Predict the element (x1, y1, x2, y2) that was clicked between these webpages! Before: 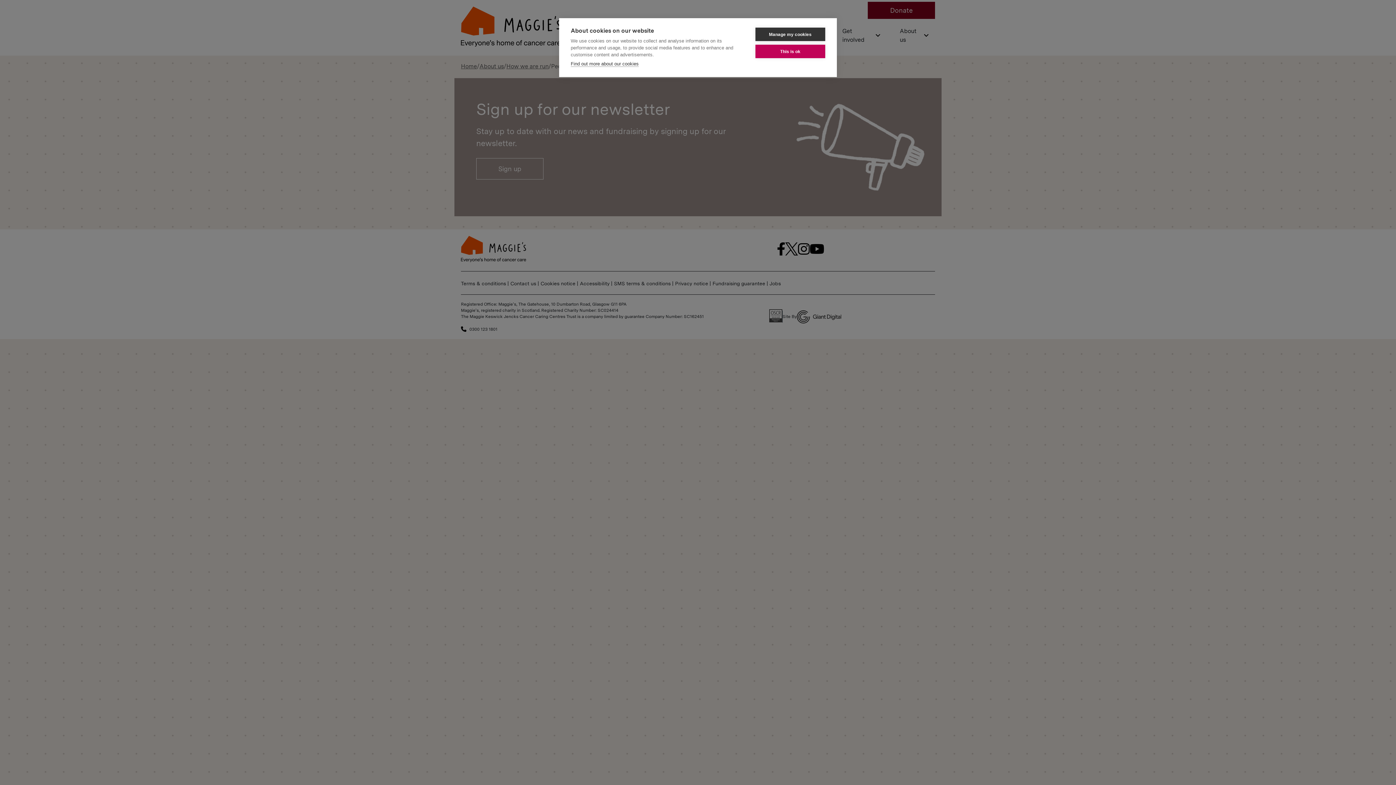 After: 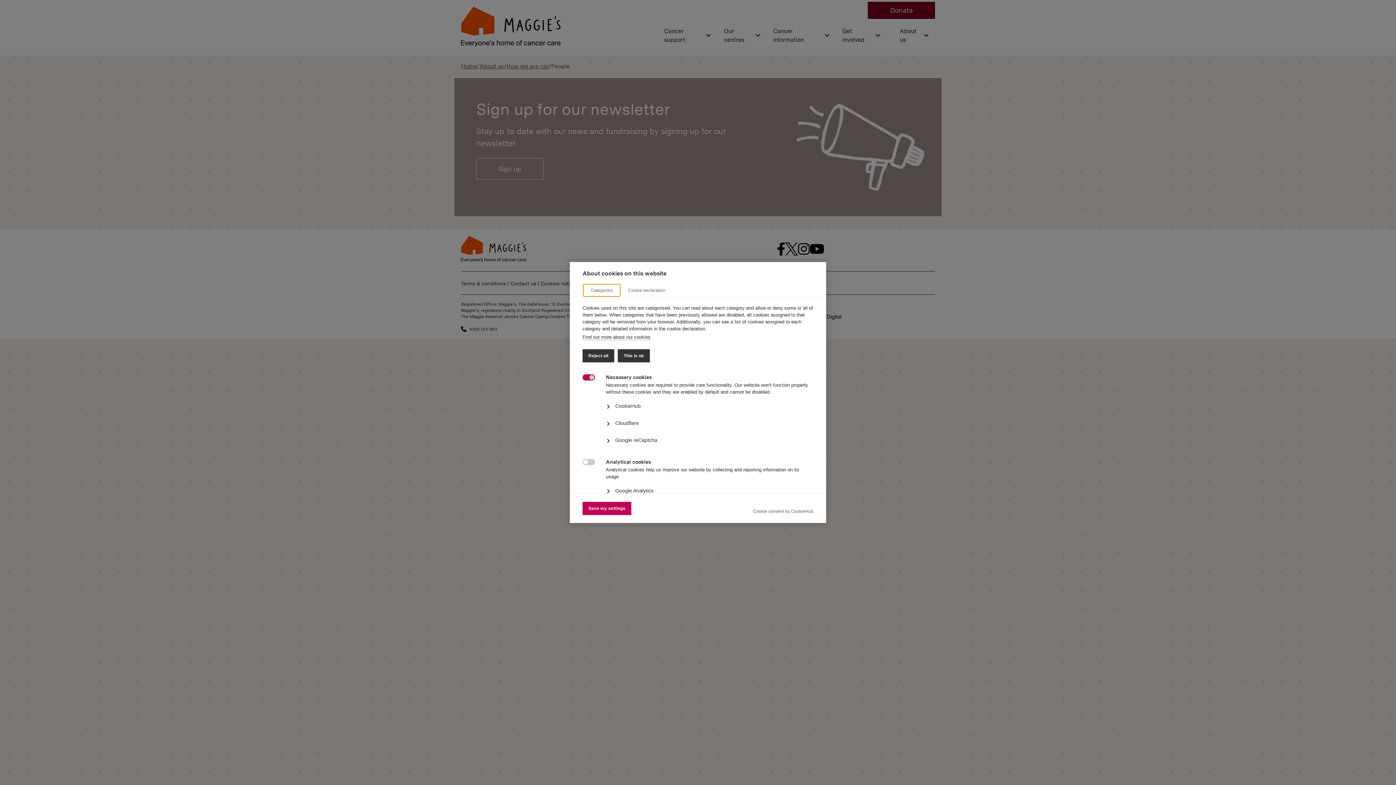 Action: bbox: (755, 27, 825, 41) label: Manage my cookies